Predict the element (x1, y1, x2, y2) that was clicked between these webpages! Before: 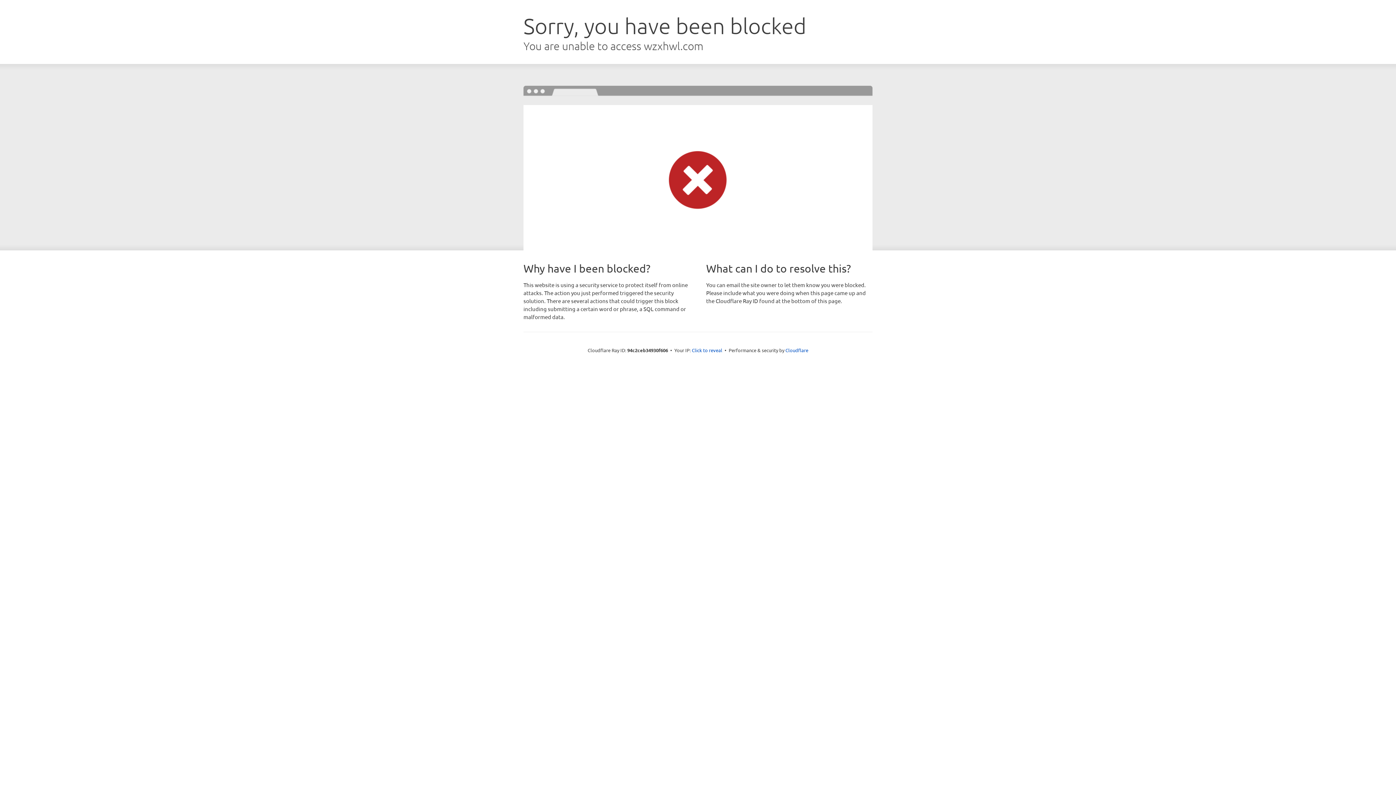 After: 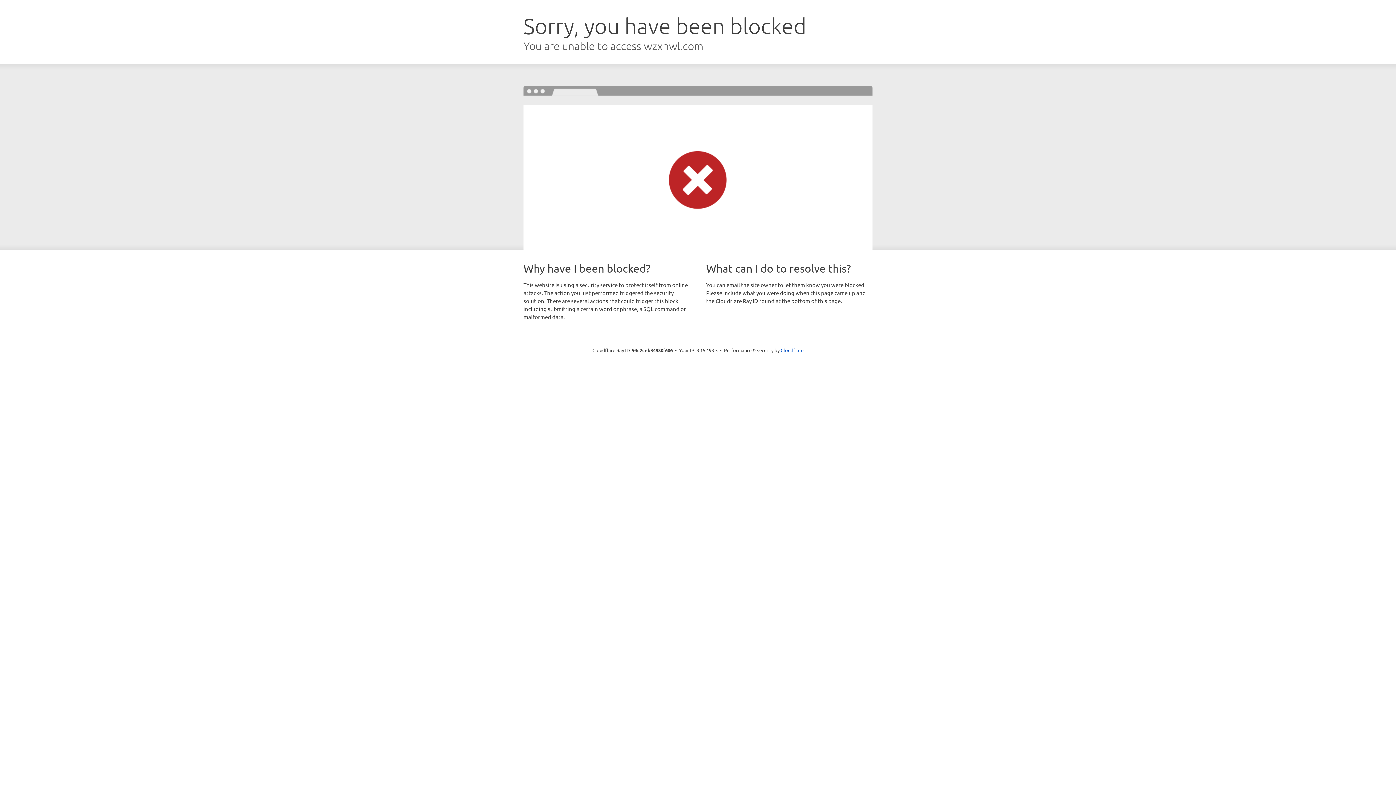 Action: label: Click to reveal bbox: (692, 346, 722, 353)